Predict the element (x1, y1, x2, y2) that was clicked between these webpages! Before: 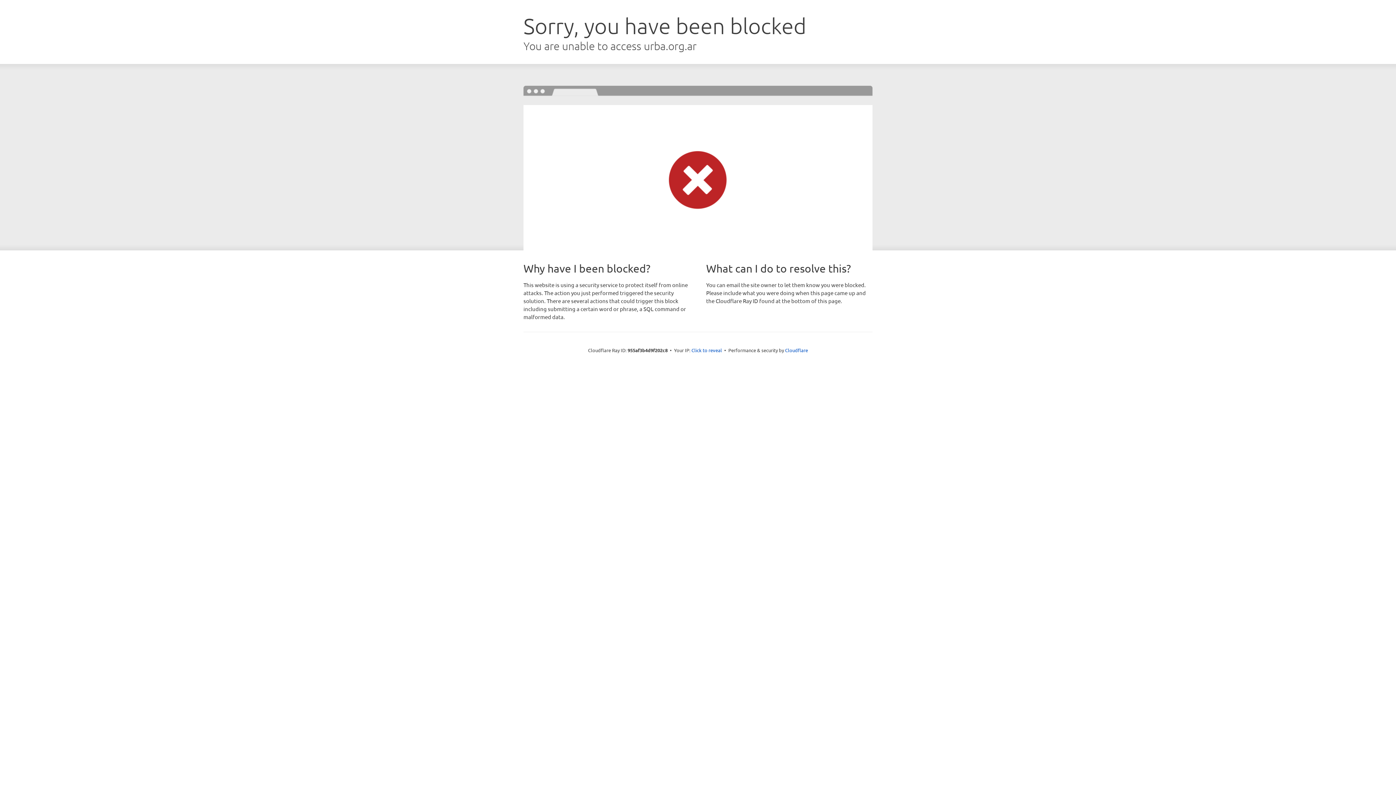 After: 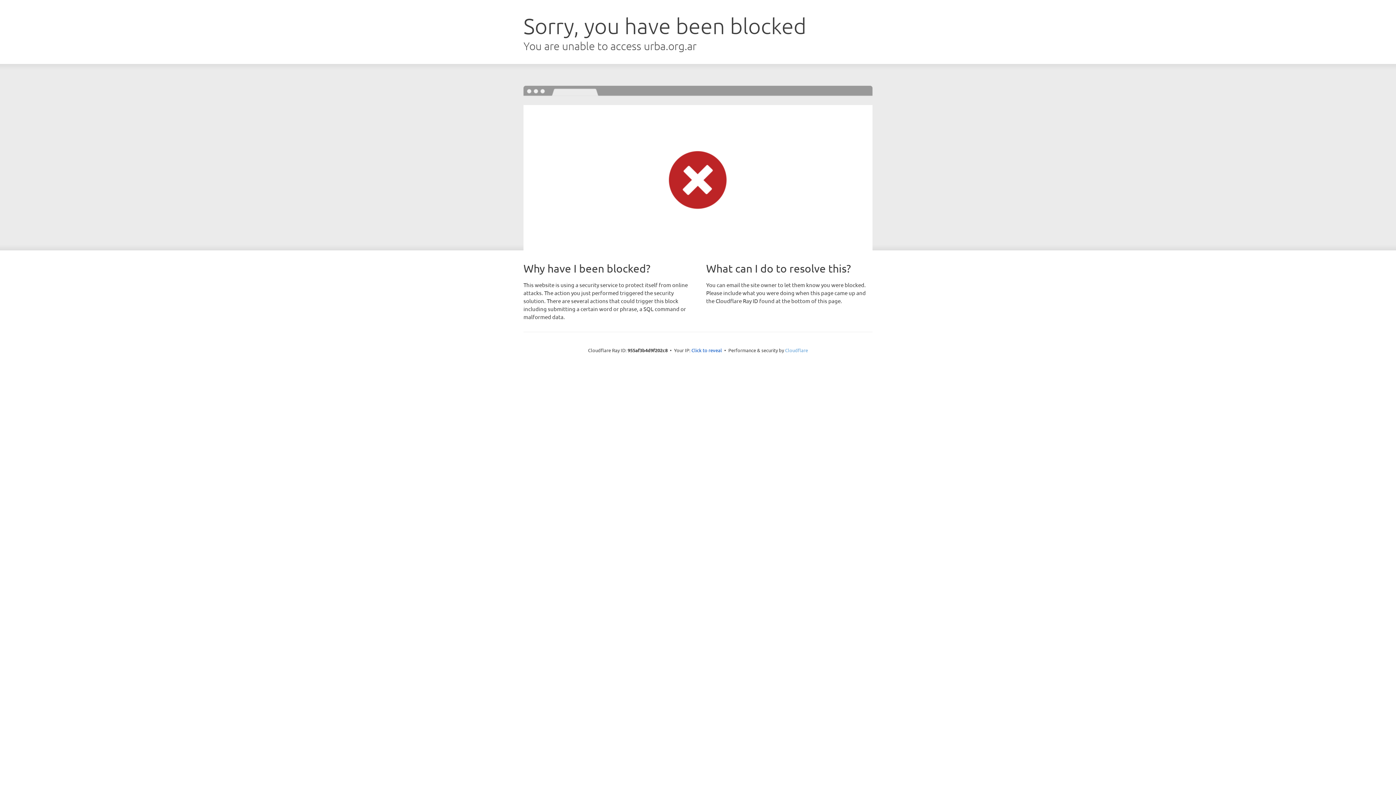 Action: label: Cloudflare bbox: (785, 347, 808, 353)